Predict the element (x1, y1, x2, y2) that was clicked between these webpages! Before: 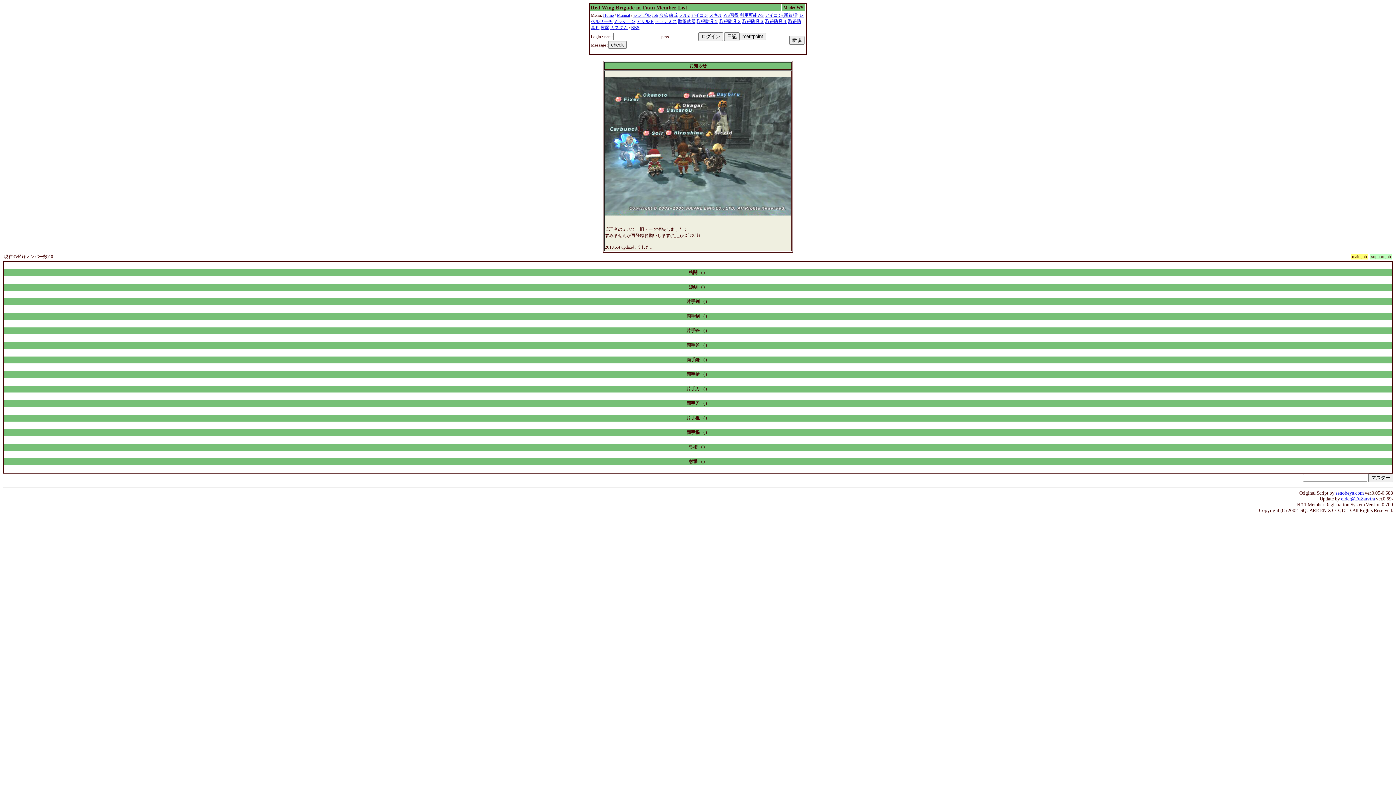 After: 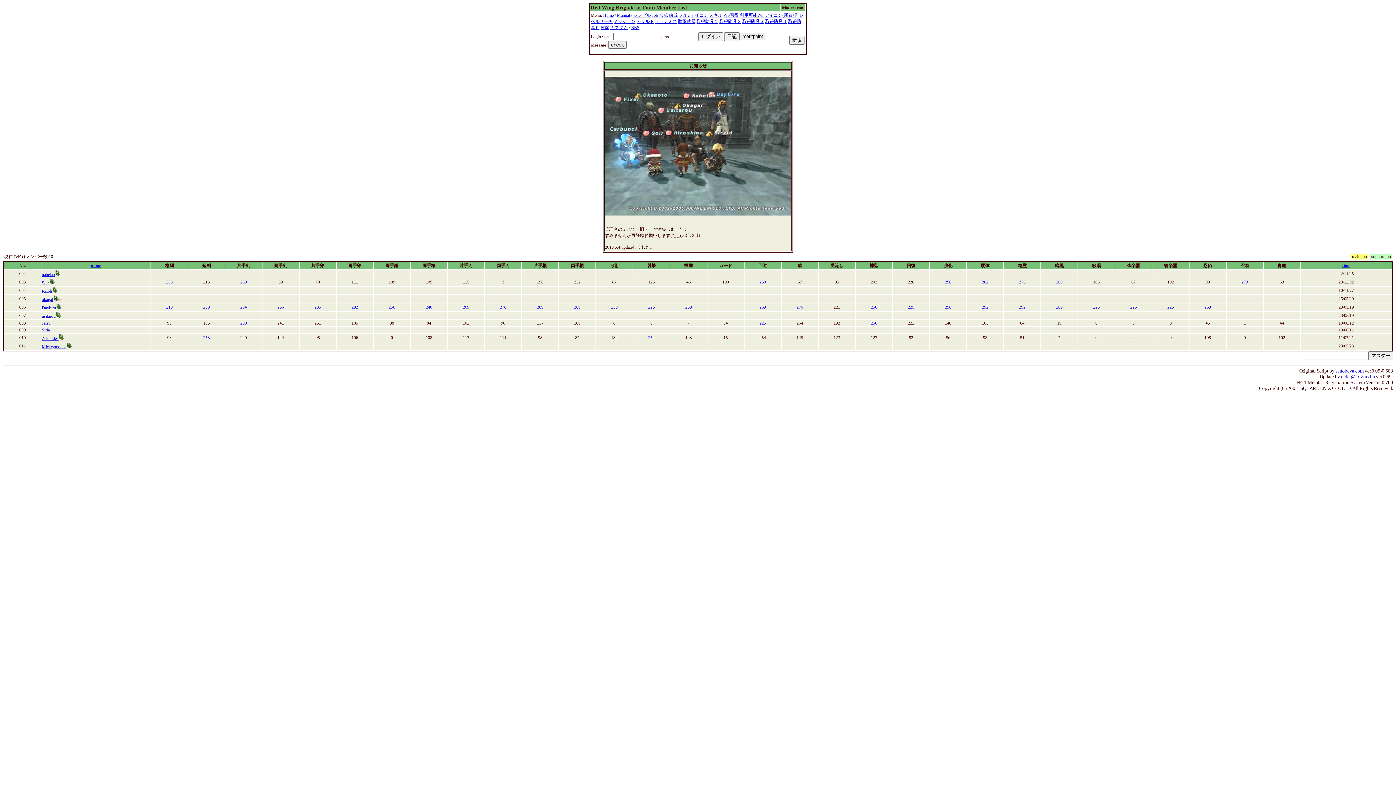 Action: bbox: (709, 12, 722, 17) label: スキル